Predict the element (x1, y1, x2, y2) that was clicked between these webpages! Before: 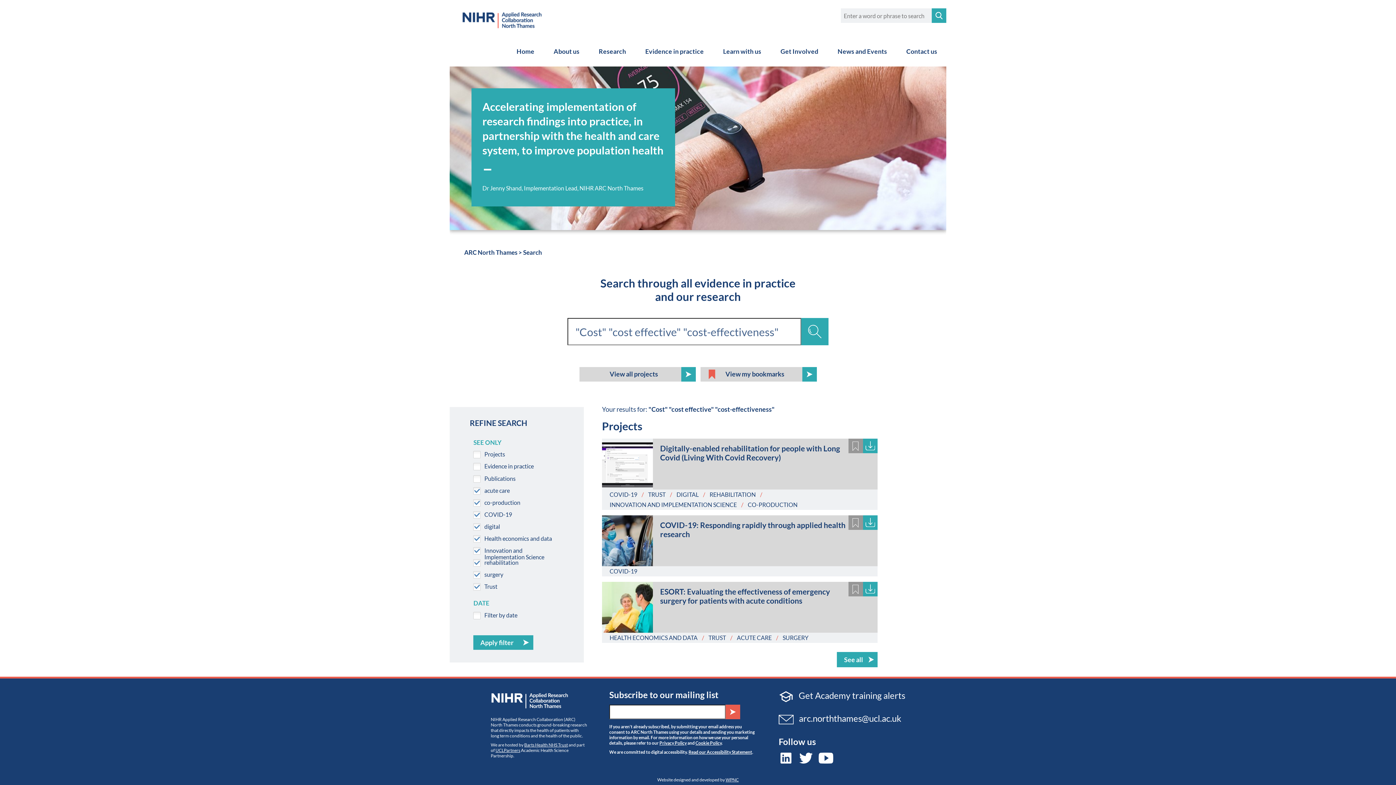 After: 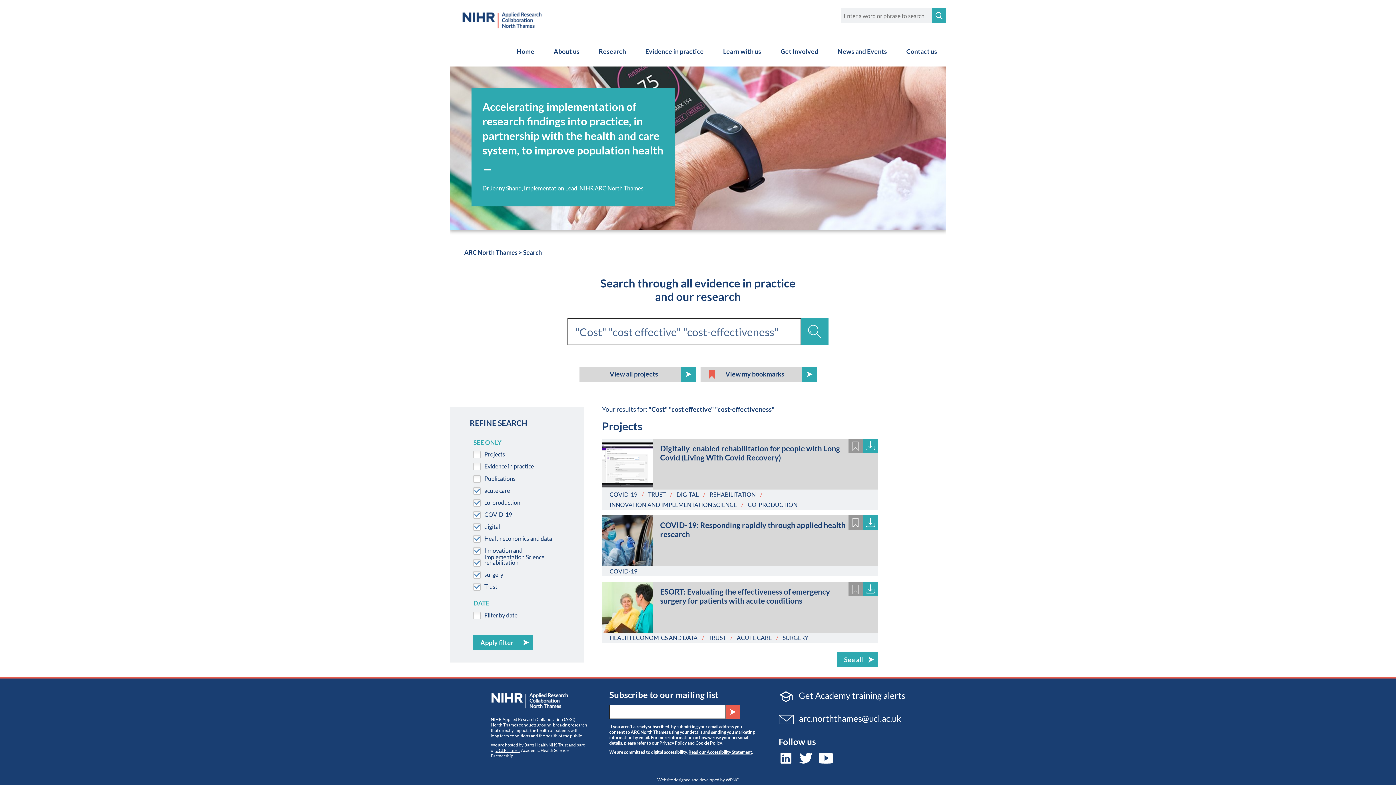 Action: label: TRUST bbox: (648, 491, 665, 498)